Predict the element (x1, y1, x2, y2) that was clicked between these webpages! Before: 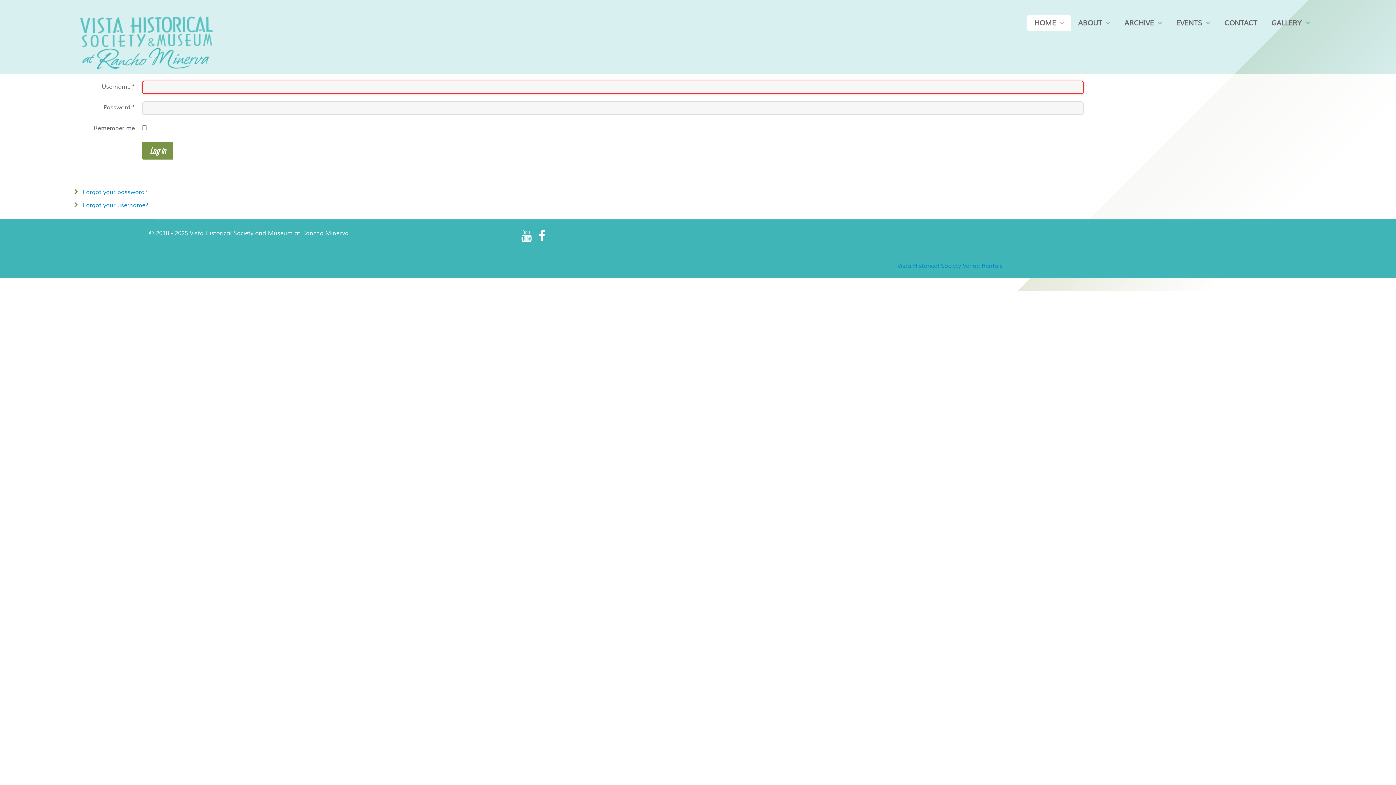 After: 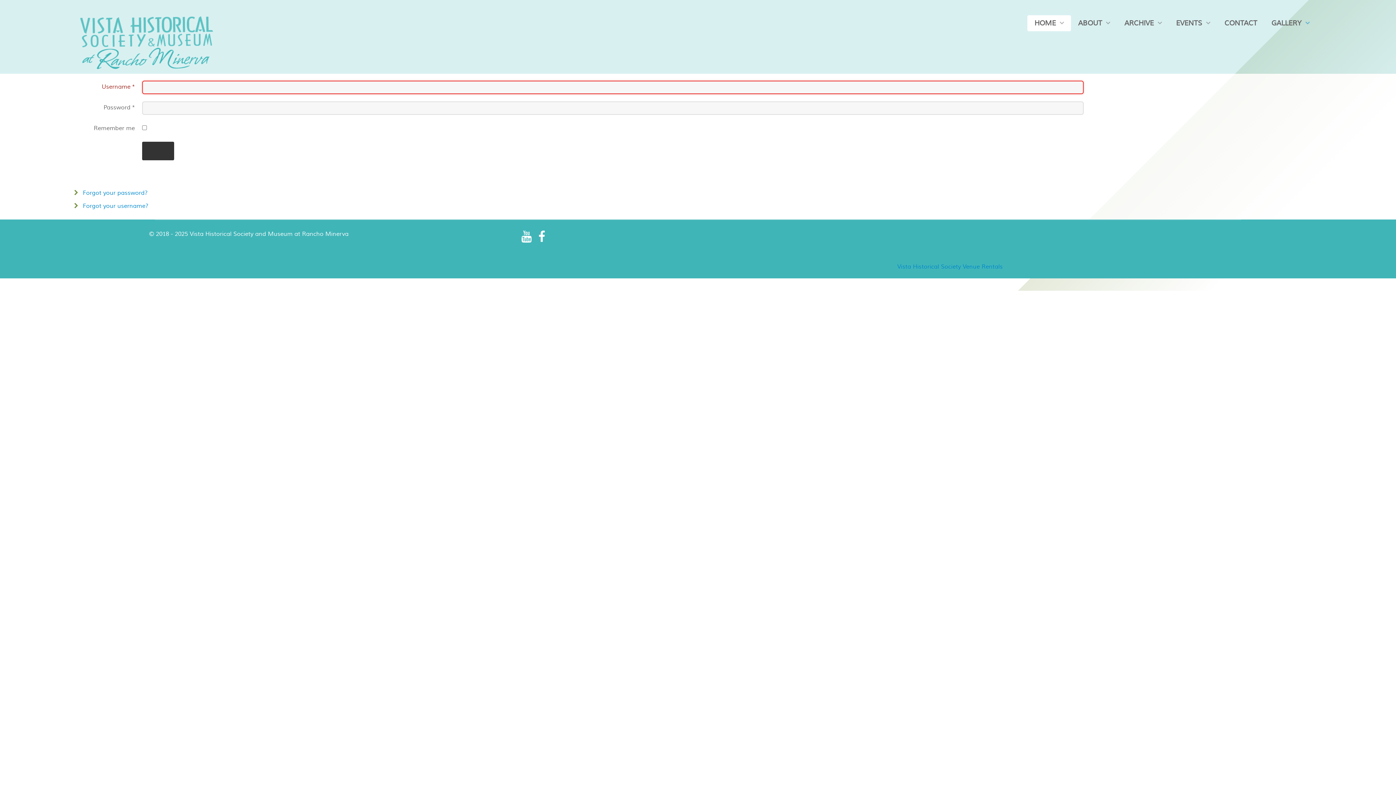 Action: bbox: (142, 141, 173, 159) label: Log in